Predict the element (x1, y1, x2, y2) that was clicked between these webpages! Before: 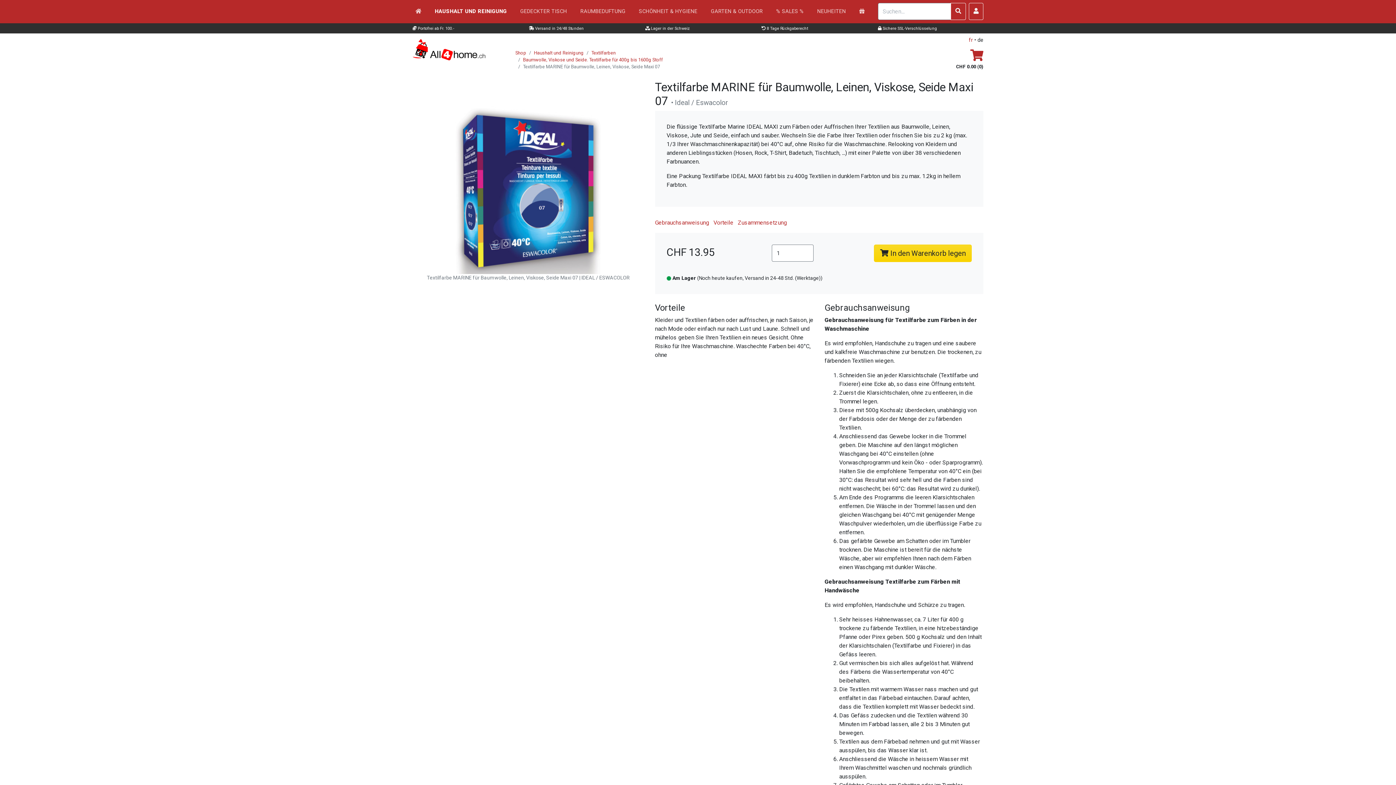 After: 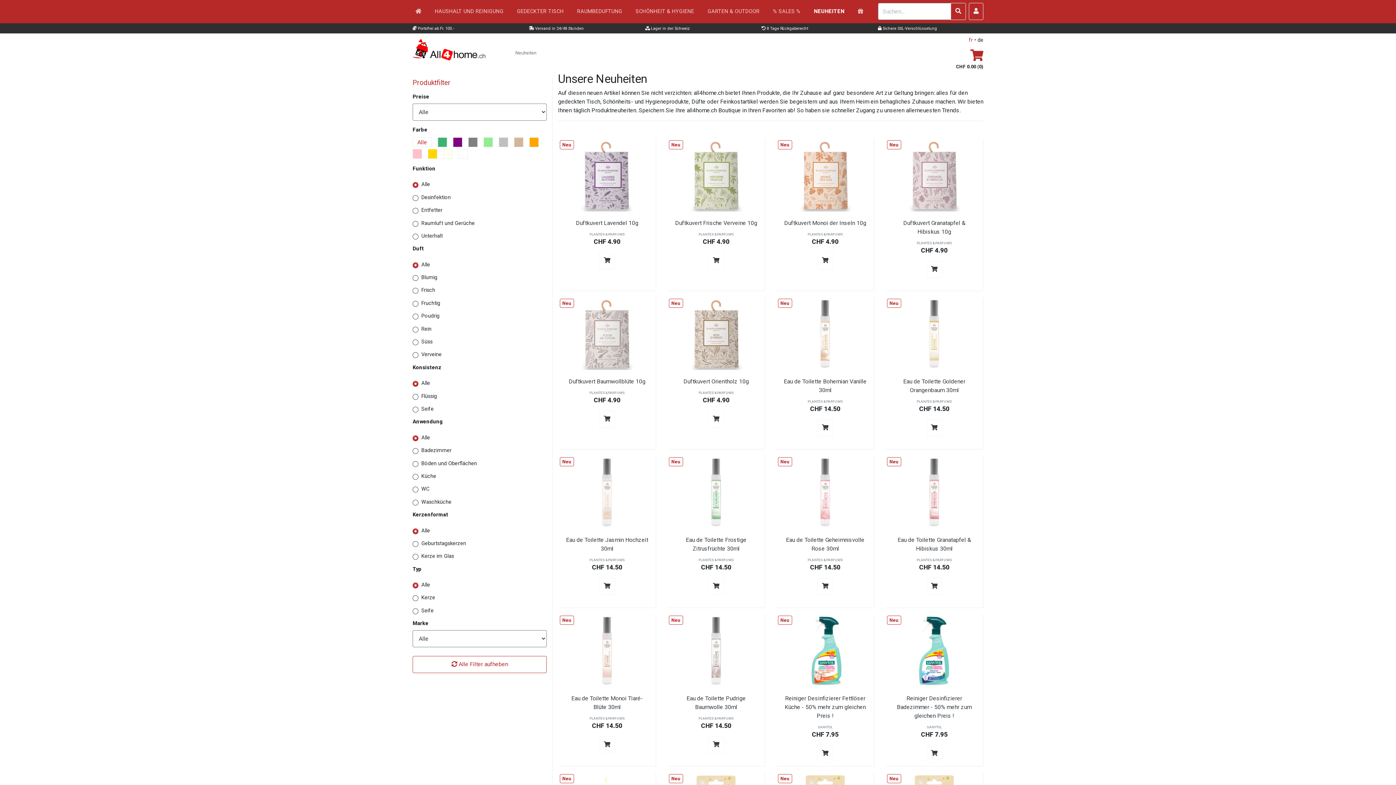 Action: bbox: (814, 4, 856, 18) label: NEUHEITEN